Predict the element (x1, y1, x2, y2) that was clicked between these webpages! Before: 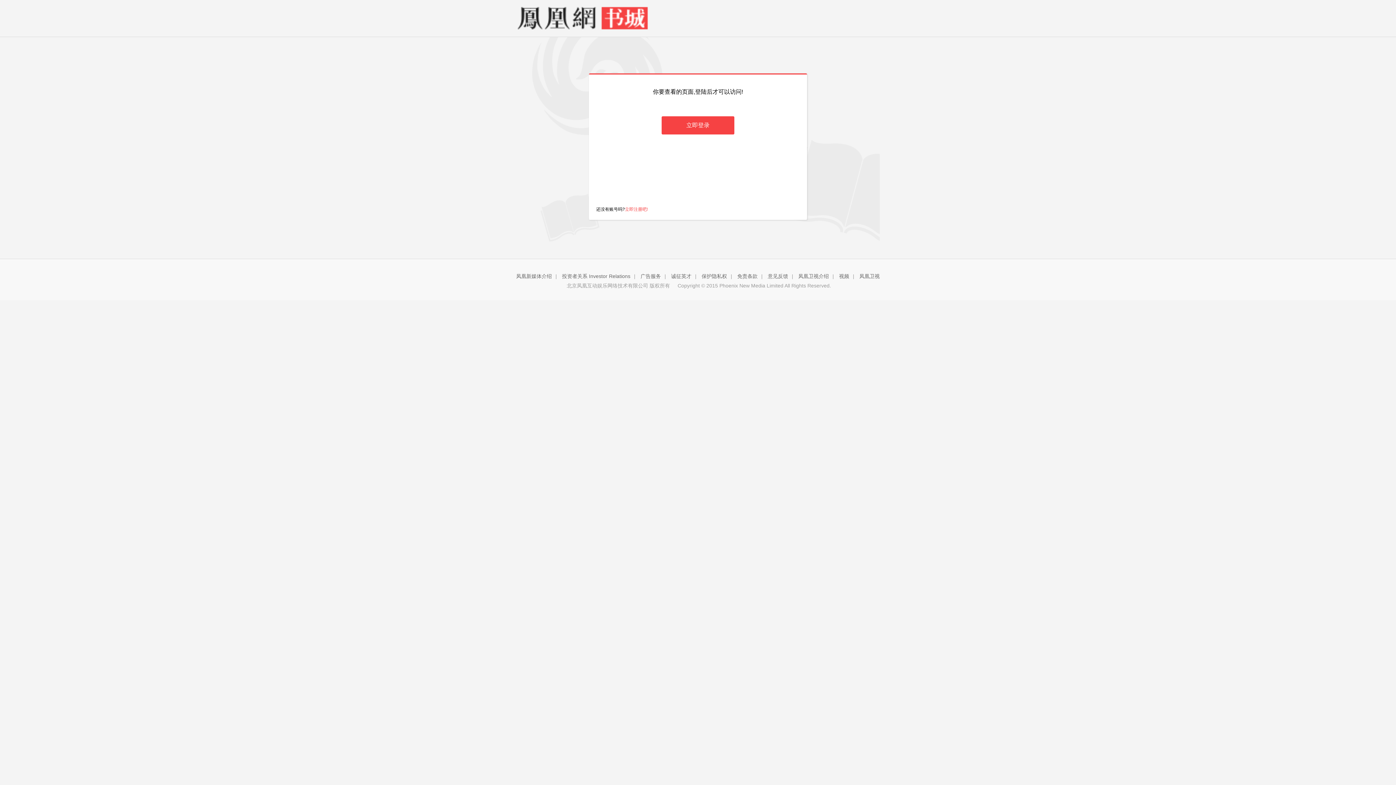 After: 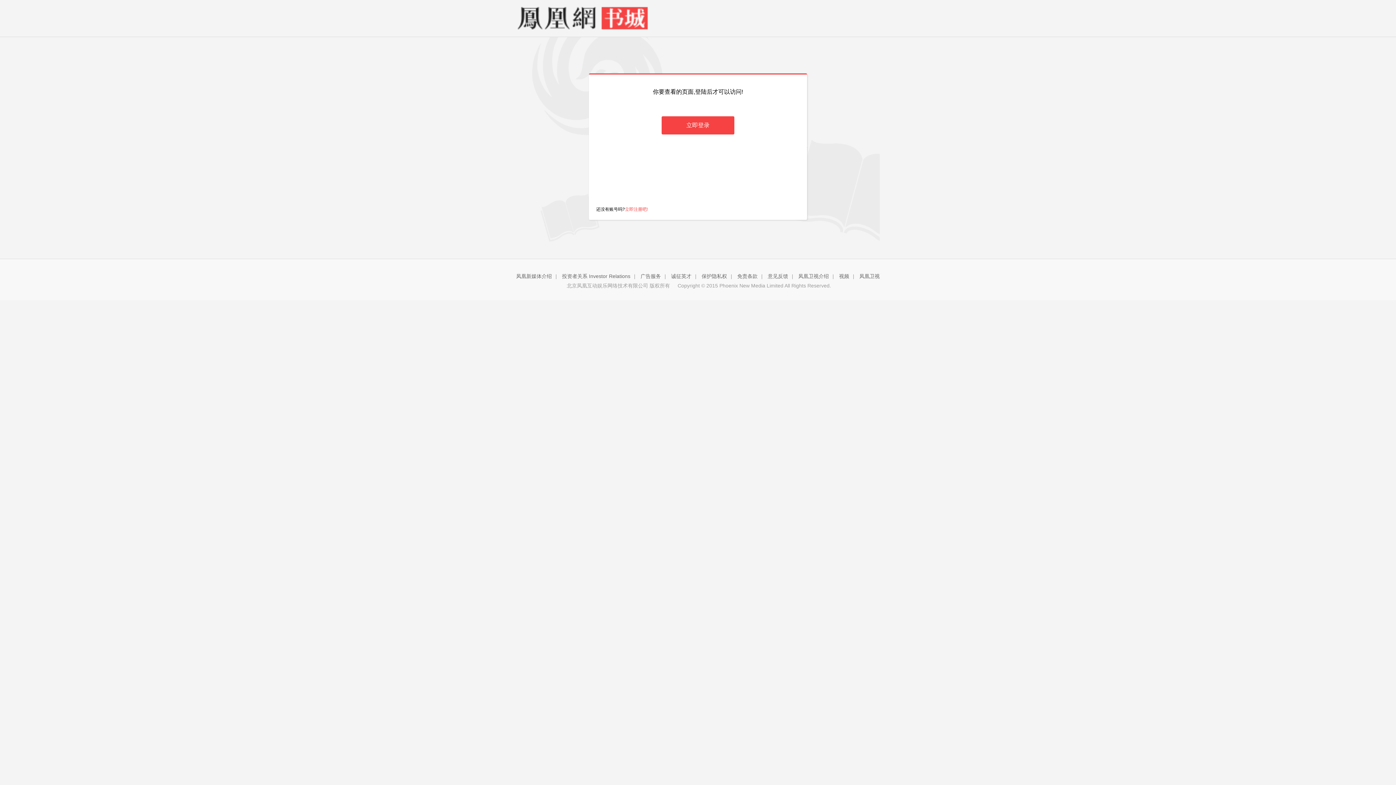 Action: label: 立即注册吧! bbox: (625, 206, 648, 212)